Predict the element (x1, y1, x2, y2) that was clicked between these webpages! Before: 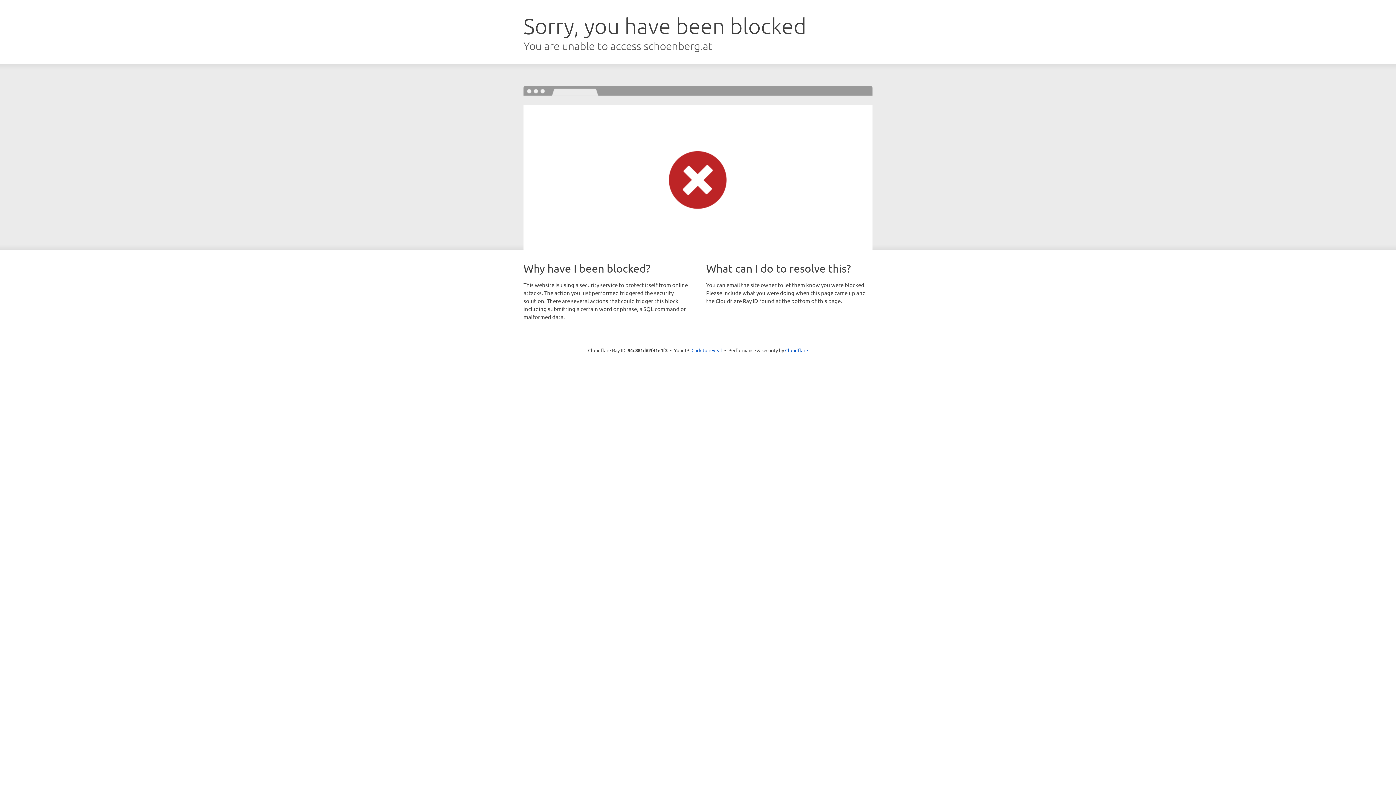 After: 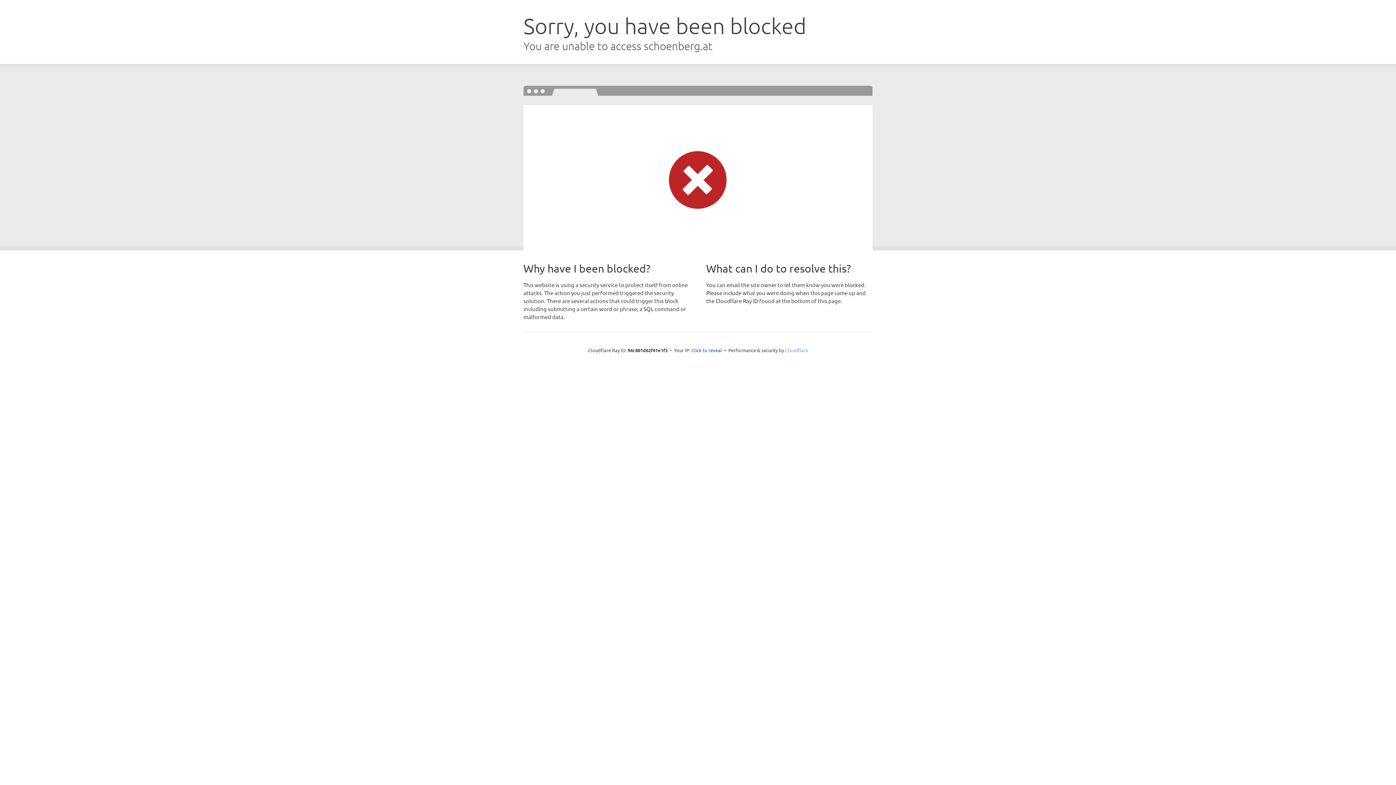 Action: label: Cloudflare bbox: (785, 347, 808, 353)